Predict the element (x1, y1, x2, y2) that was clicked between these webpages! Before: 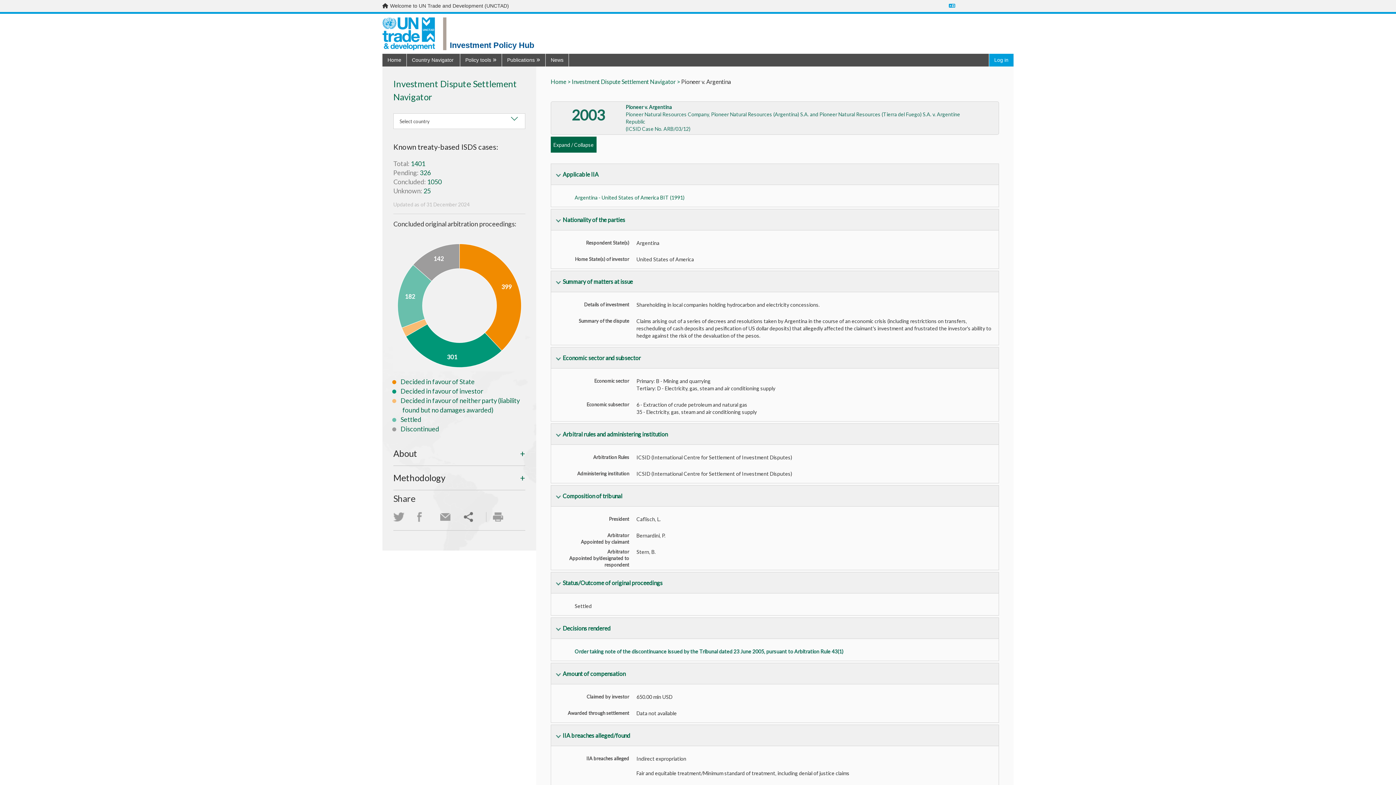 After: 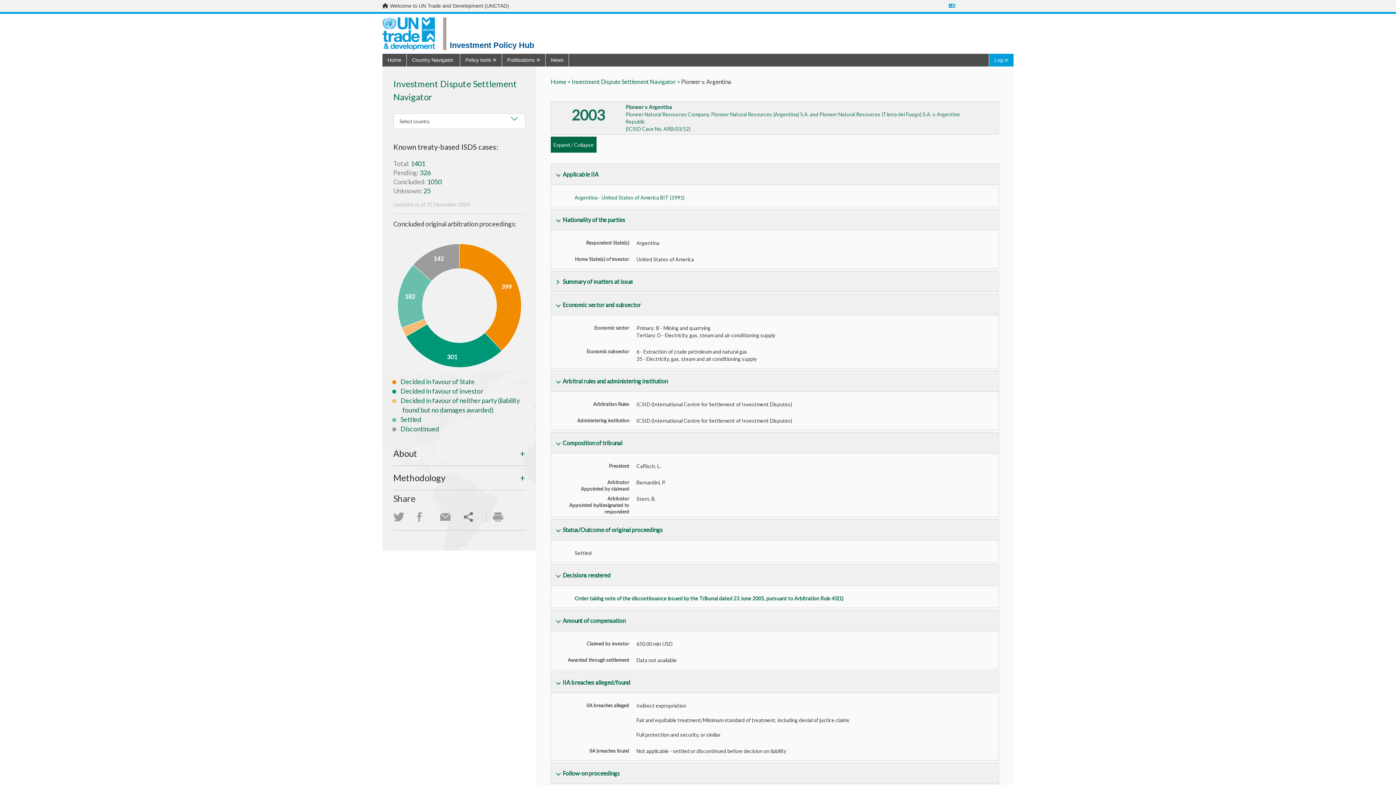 Action: label:  Summary of matters at issue bbox: (551, 271, 998, 291)